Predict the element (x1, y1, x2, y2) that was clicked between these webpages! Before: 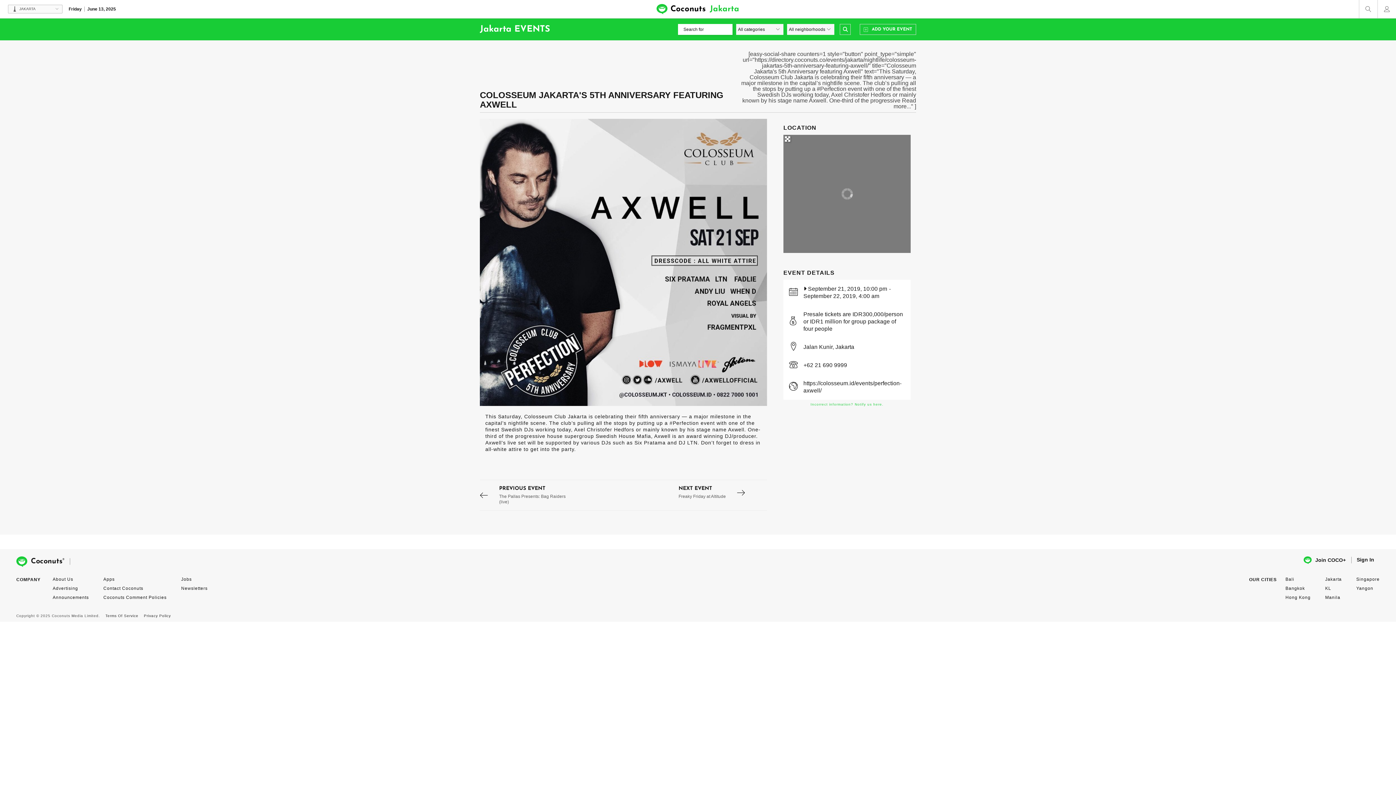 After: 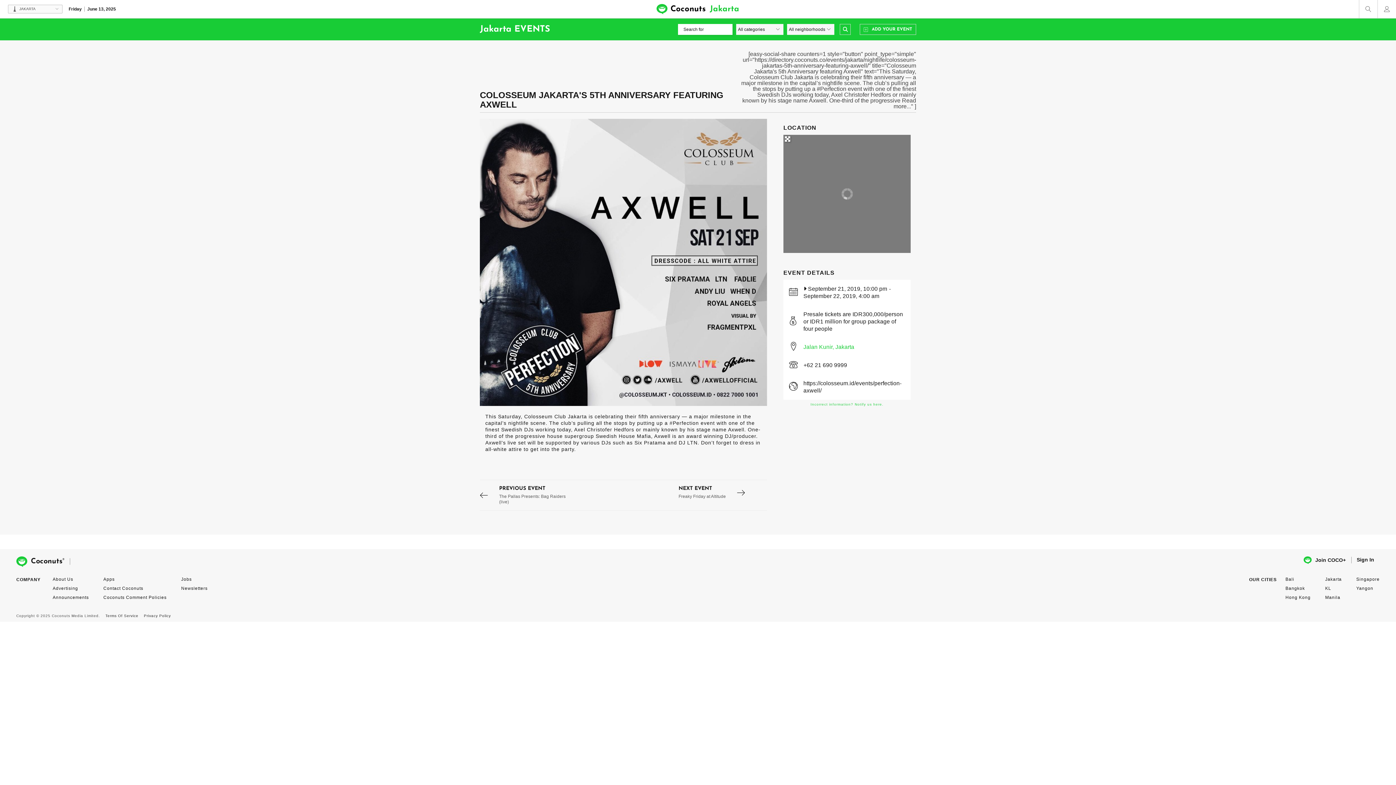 Action: bbox: (803, 344, 854, 350) label: Jalan Kunir, Jakarta